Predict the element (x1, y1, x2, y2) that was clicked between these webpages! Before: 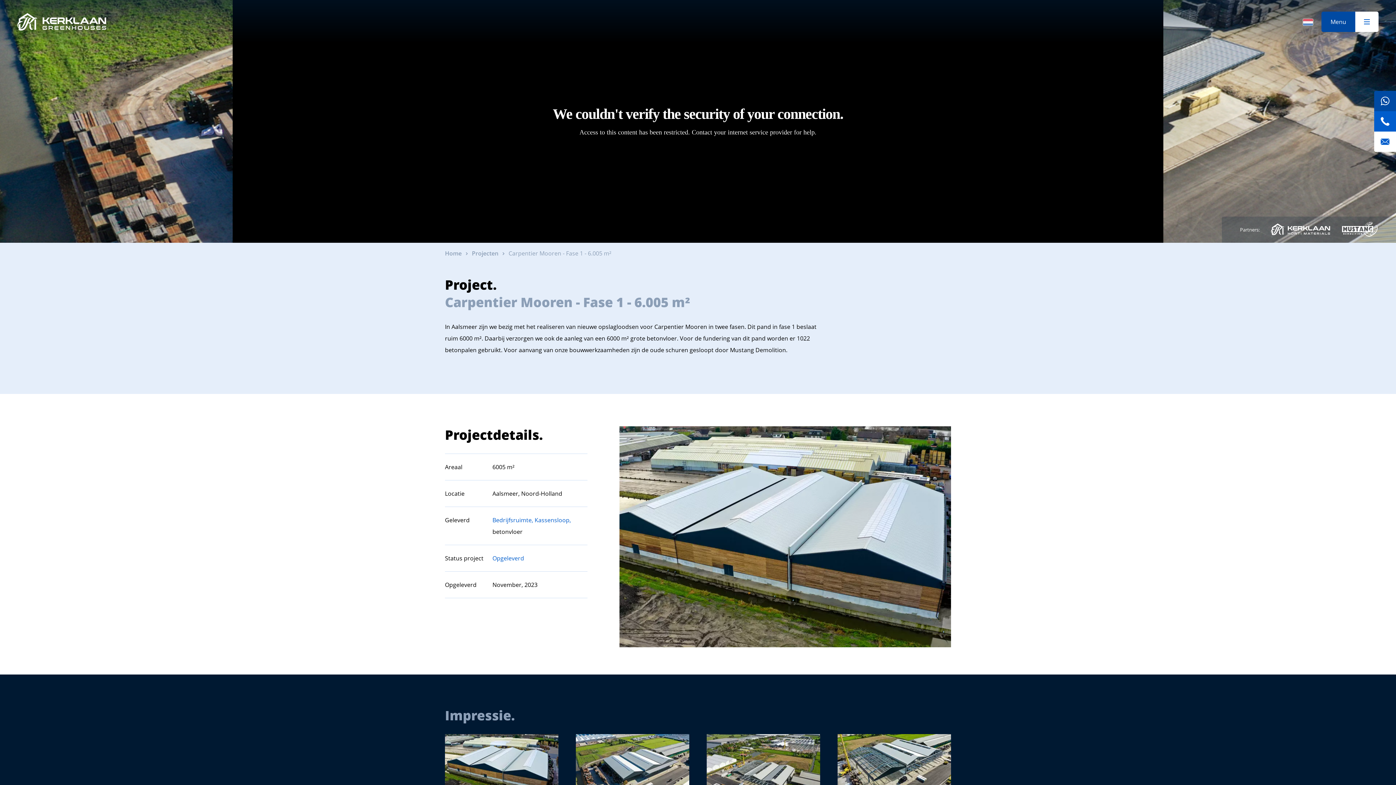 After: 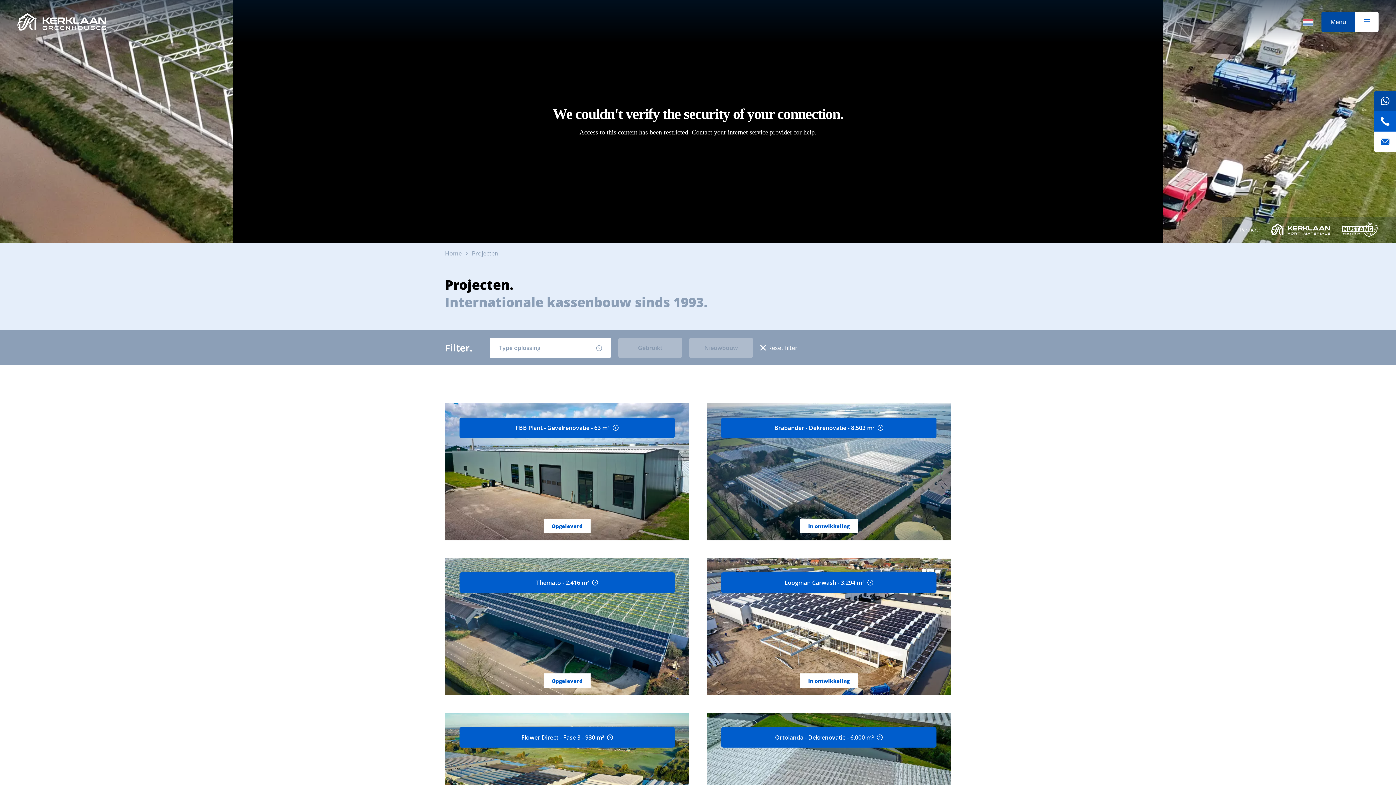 Action: bbox: (472, 249, 498, 257) label: Projecten